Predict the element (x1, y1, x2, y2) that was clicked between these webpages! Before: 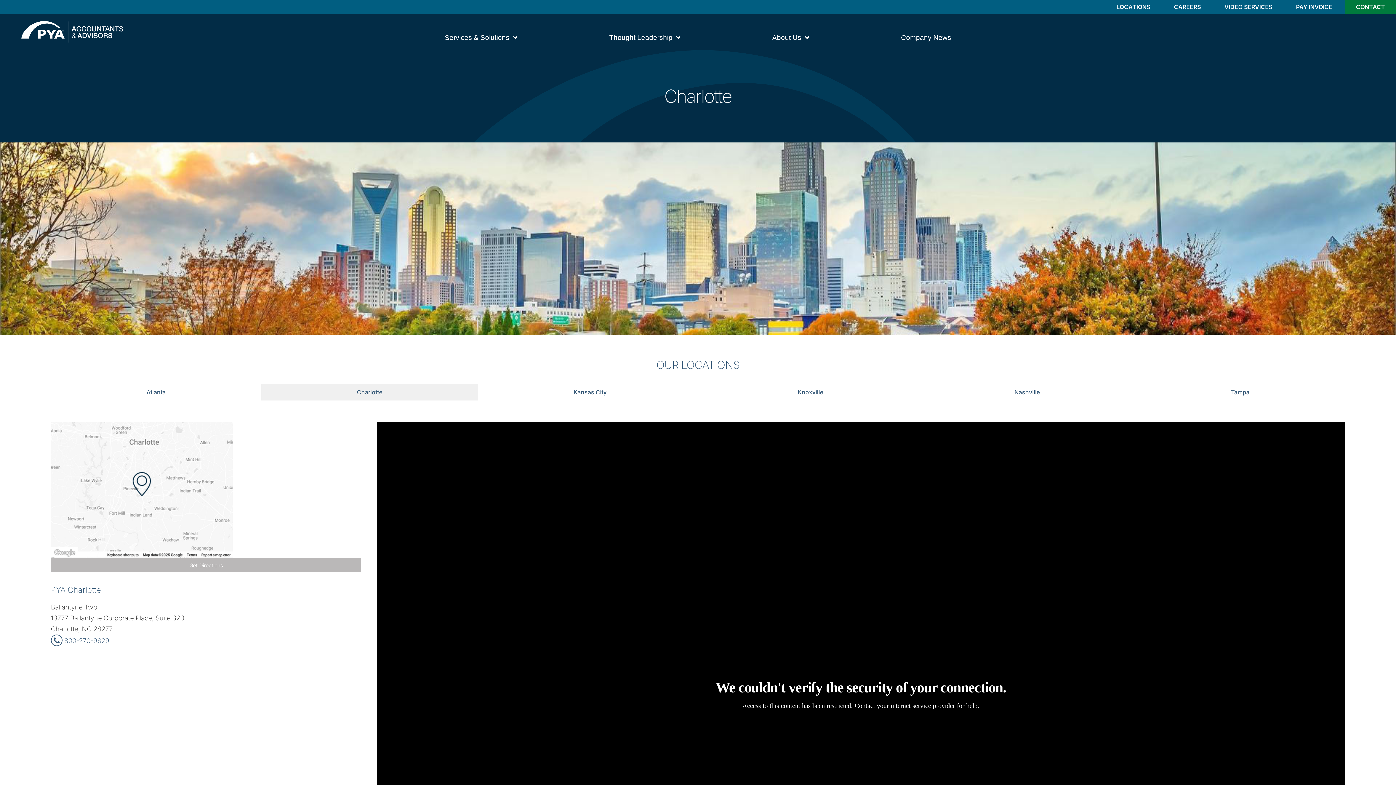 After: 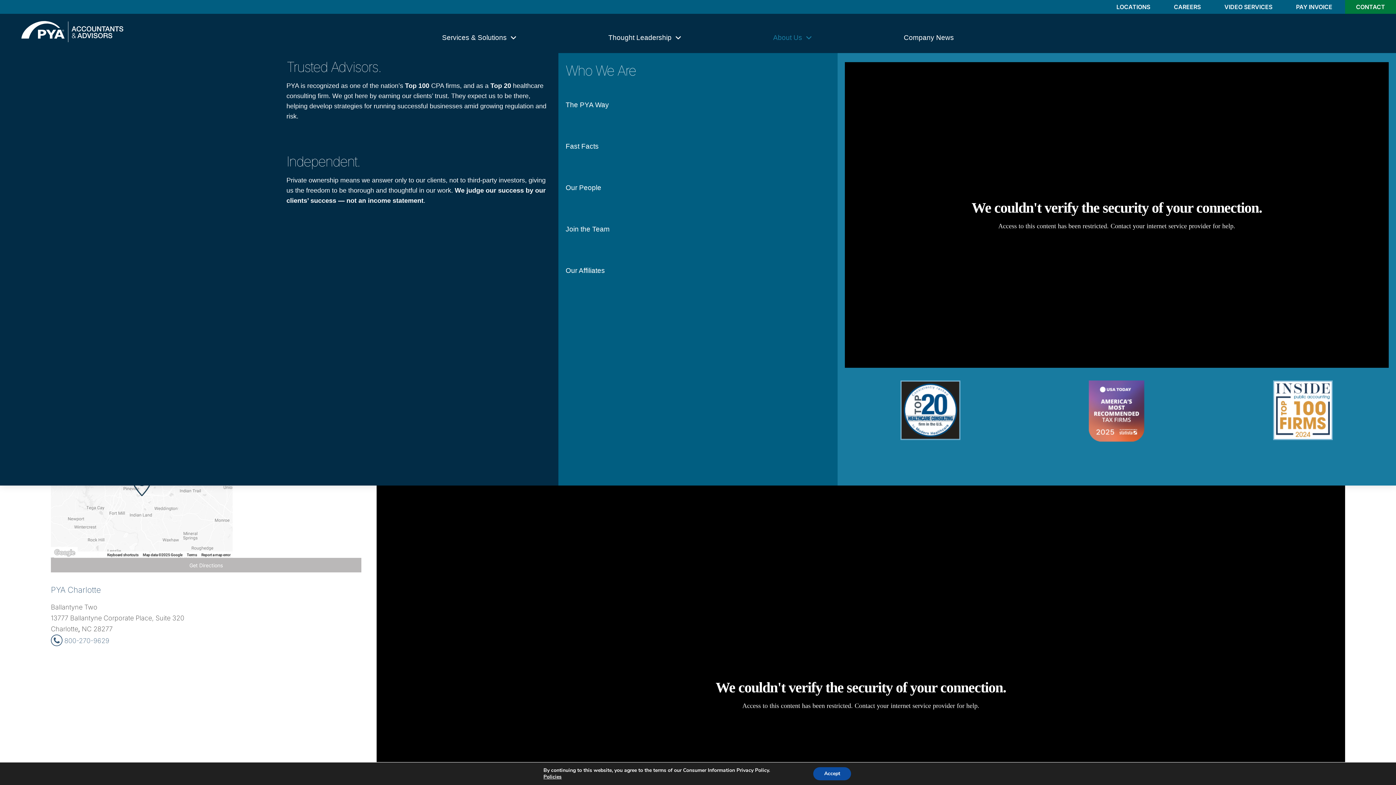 Action: bbox: (772, 33, 809, 42) label: About Us